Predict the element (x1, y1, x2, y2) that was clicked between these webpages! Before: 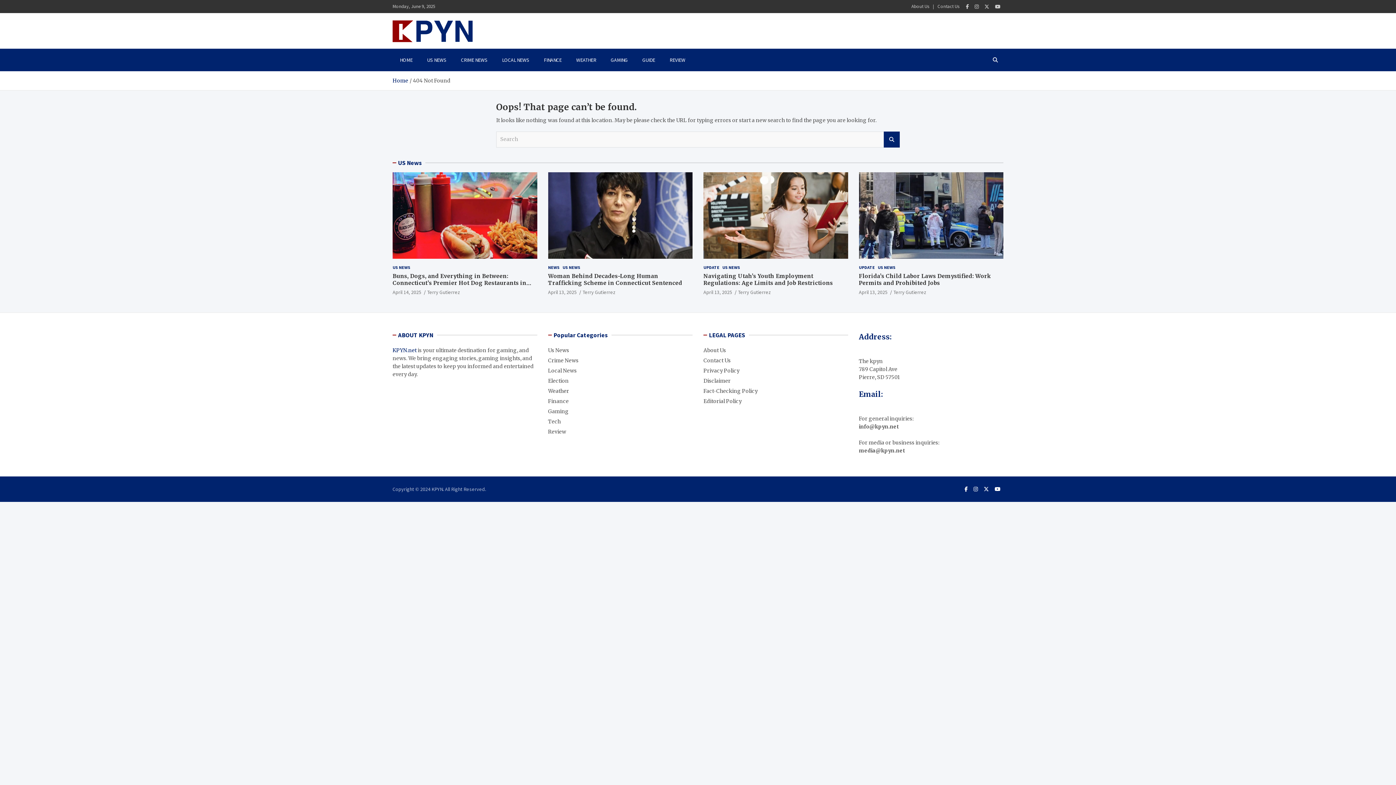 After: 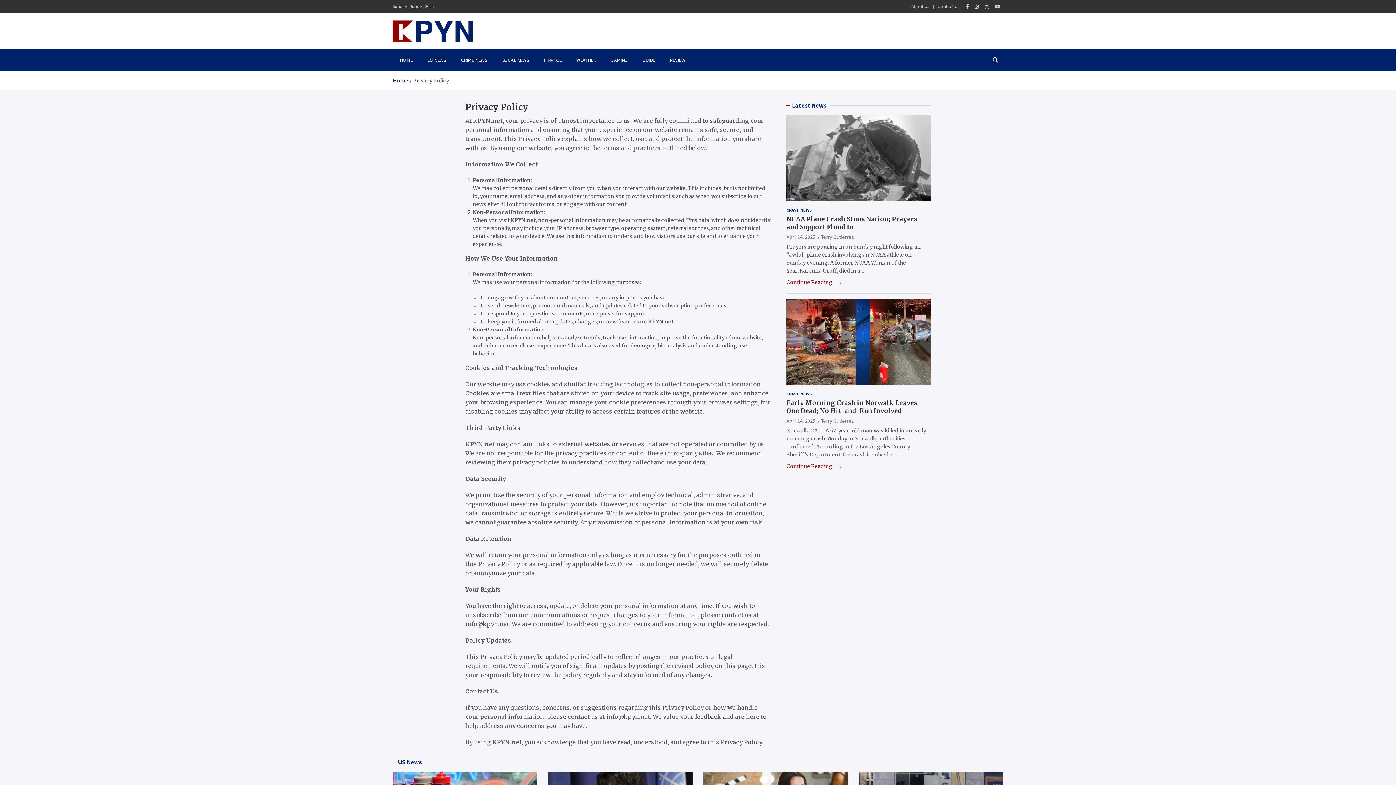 Action: label: Privacy Policy bbox: (703, 367, 739, 374)